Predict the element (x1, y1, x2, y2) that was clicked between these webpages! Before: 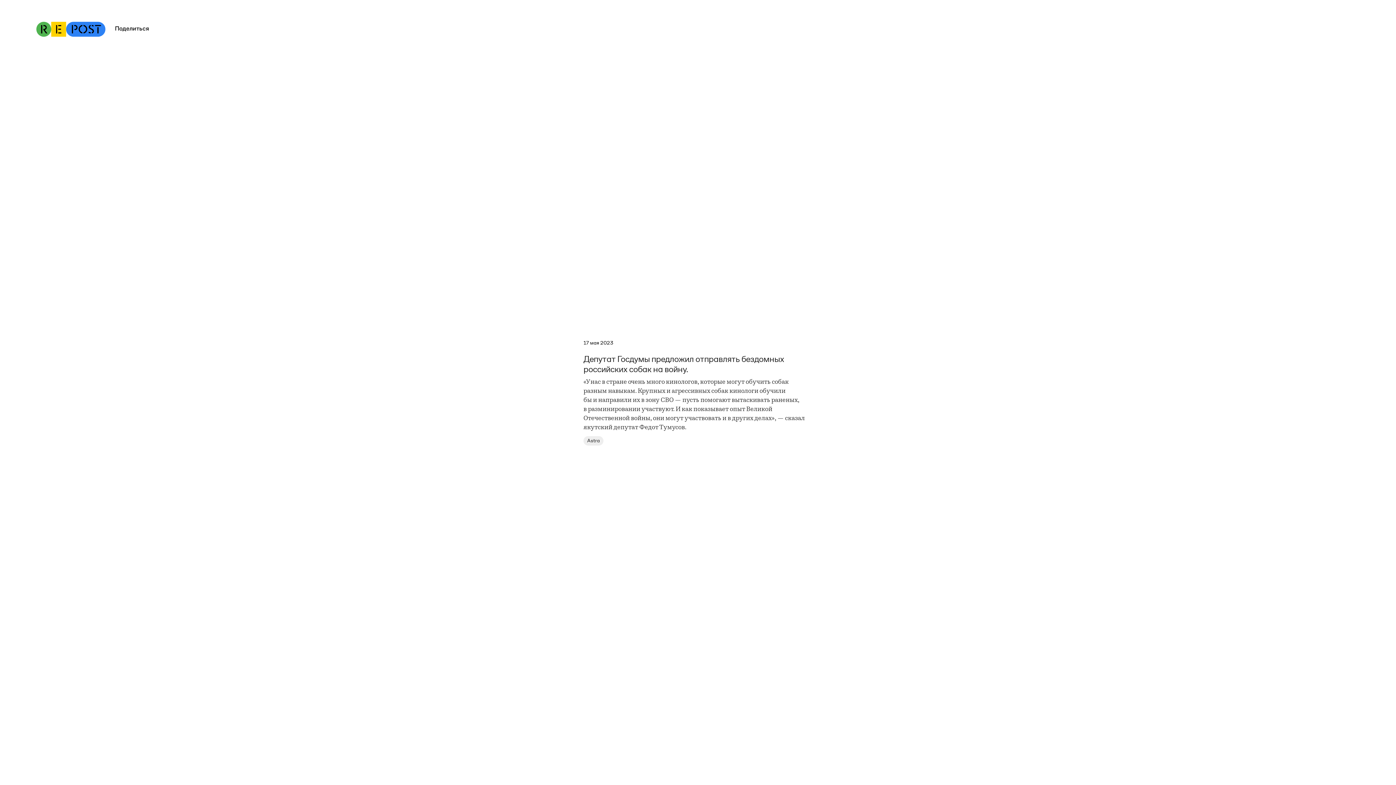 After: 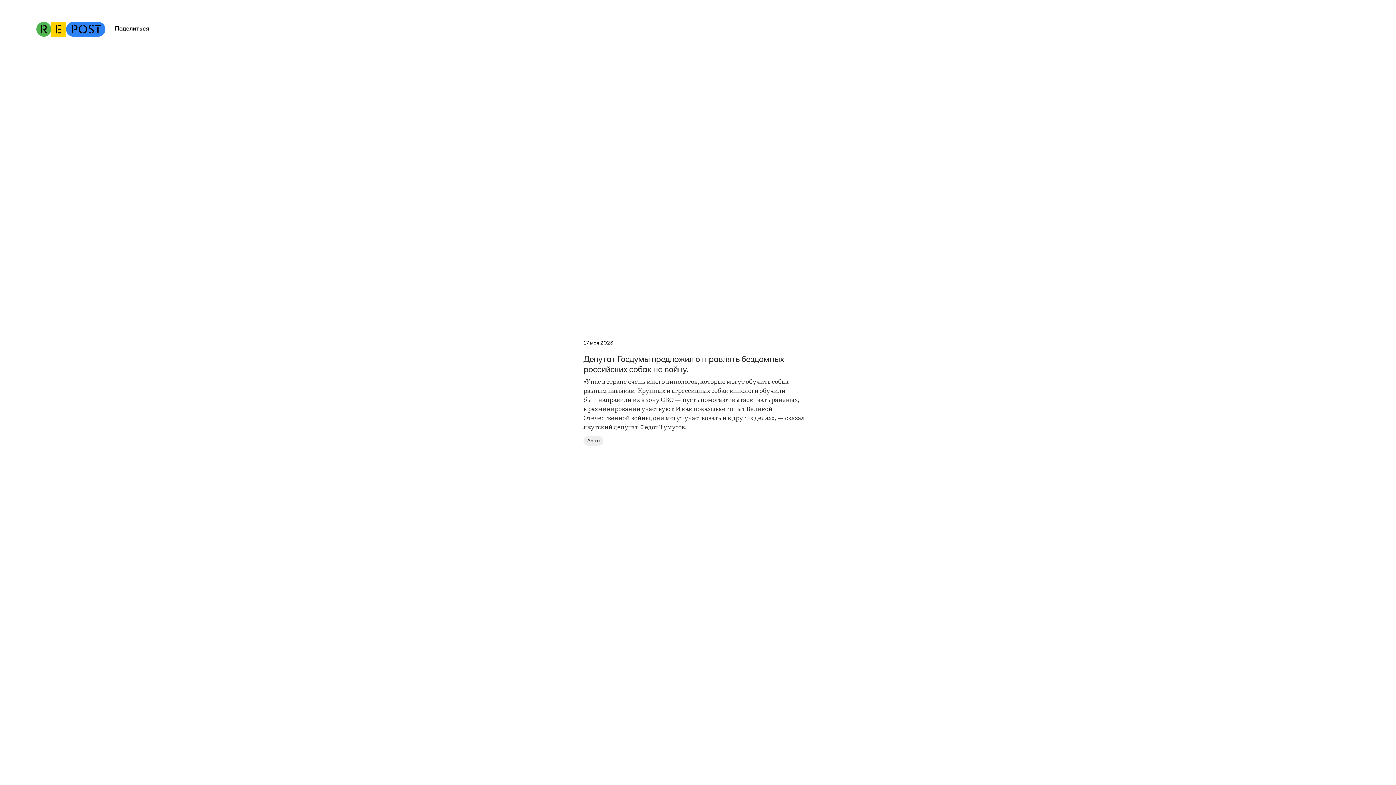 Action: bbox: (111, 21, 149, 35) label: Поделиться